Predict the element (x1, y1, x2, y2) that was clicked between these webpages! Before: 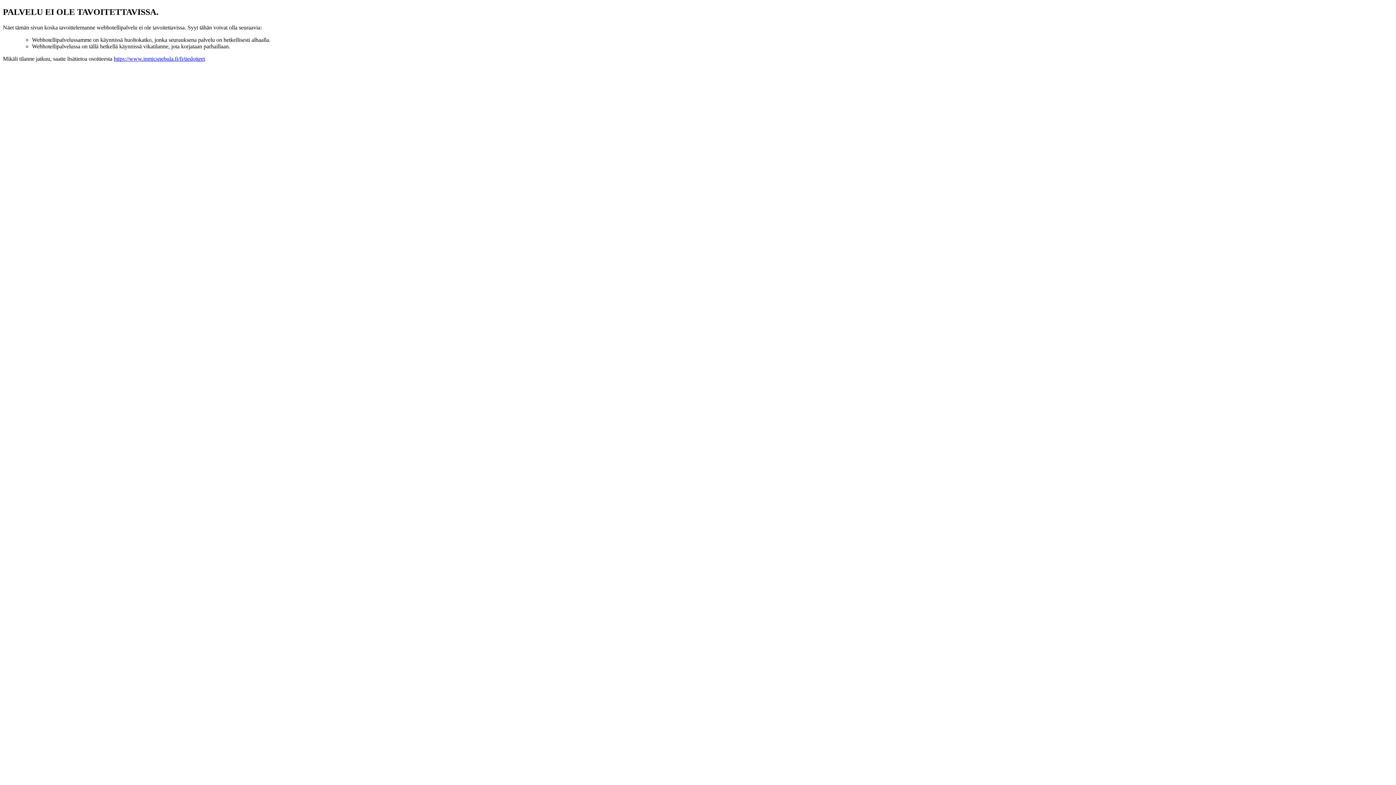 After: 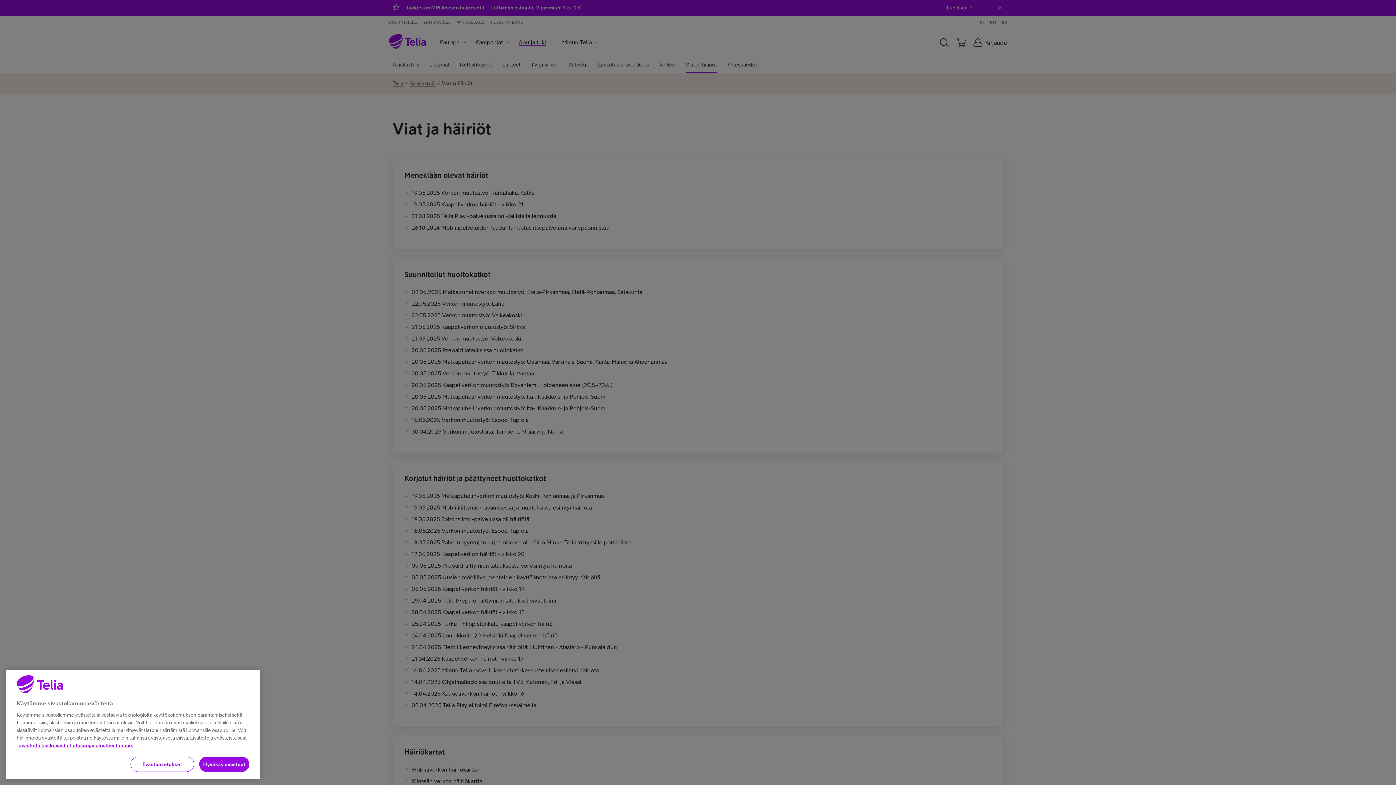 Action: label: https://www.inmicsnebula.fi/fi/tiedotteet bbox: (113, 55, 205, 61)